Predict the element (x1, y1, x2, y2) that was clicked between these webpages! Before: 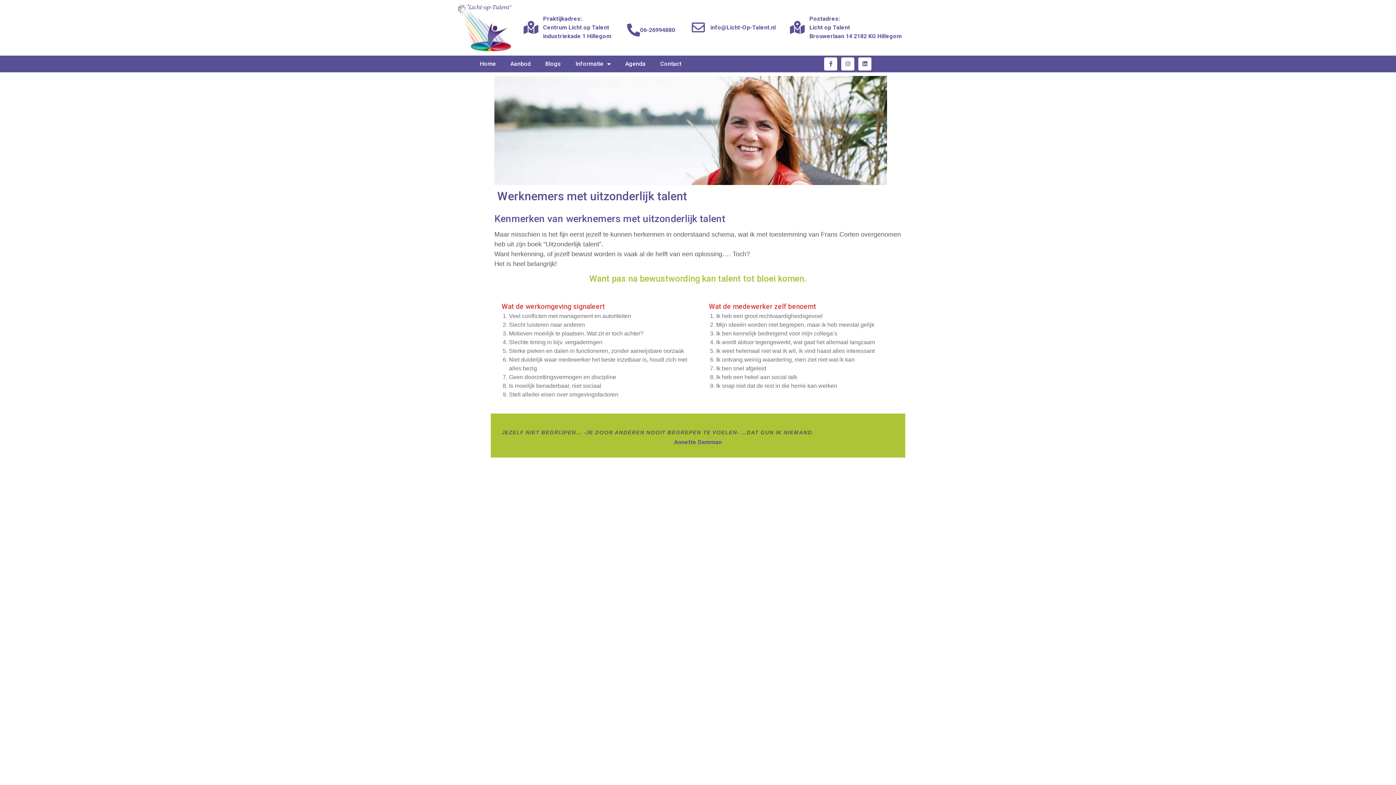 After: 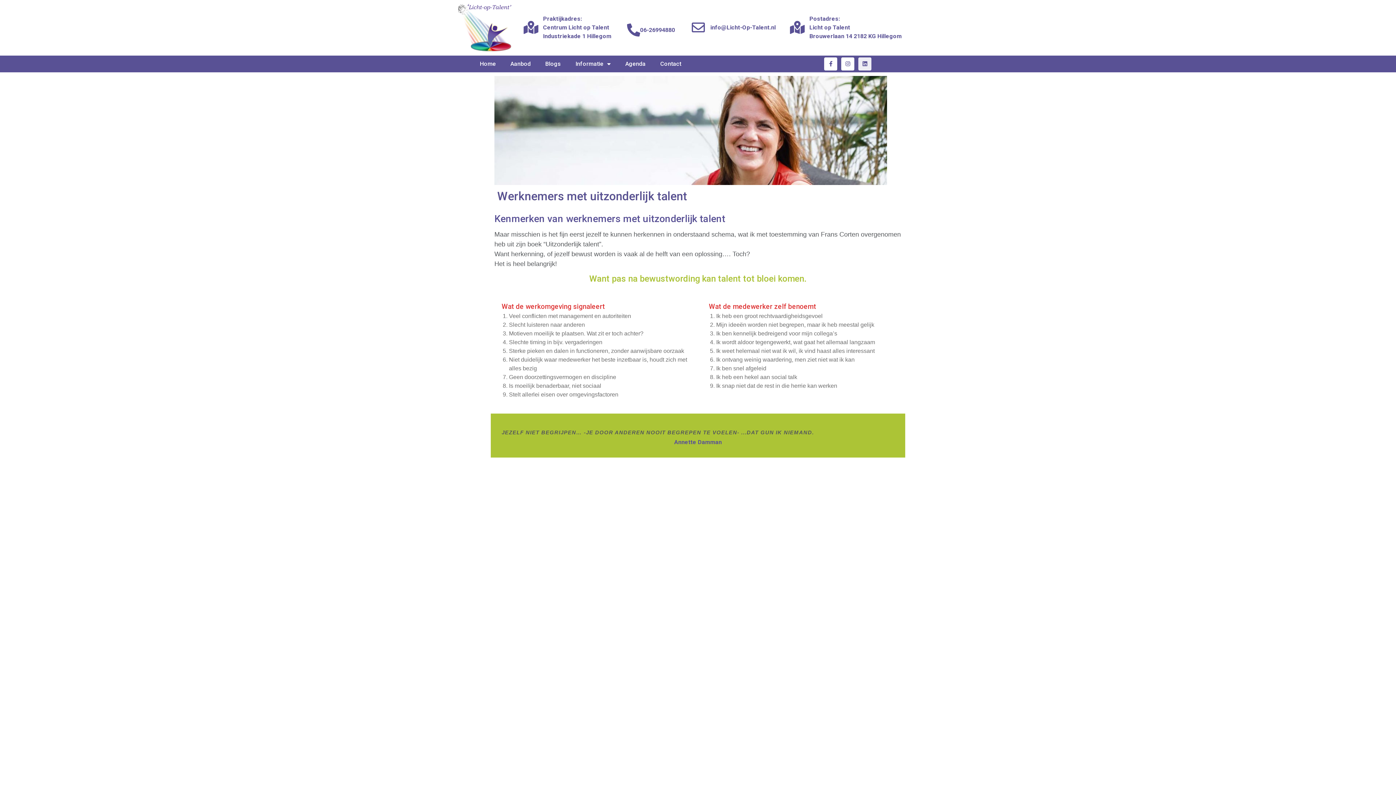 Action: label: Linkedin bbox: (858, 57, 871, 70)